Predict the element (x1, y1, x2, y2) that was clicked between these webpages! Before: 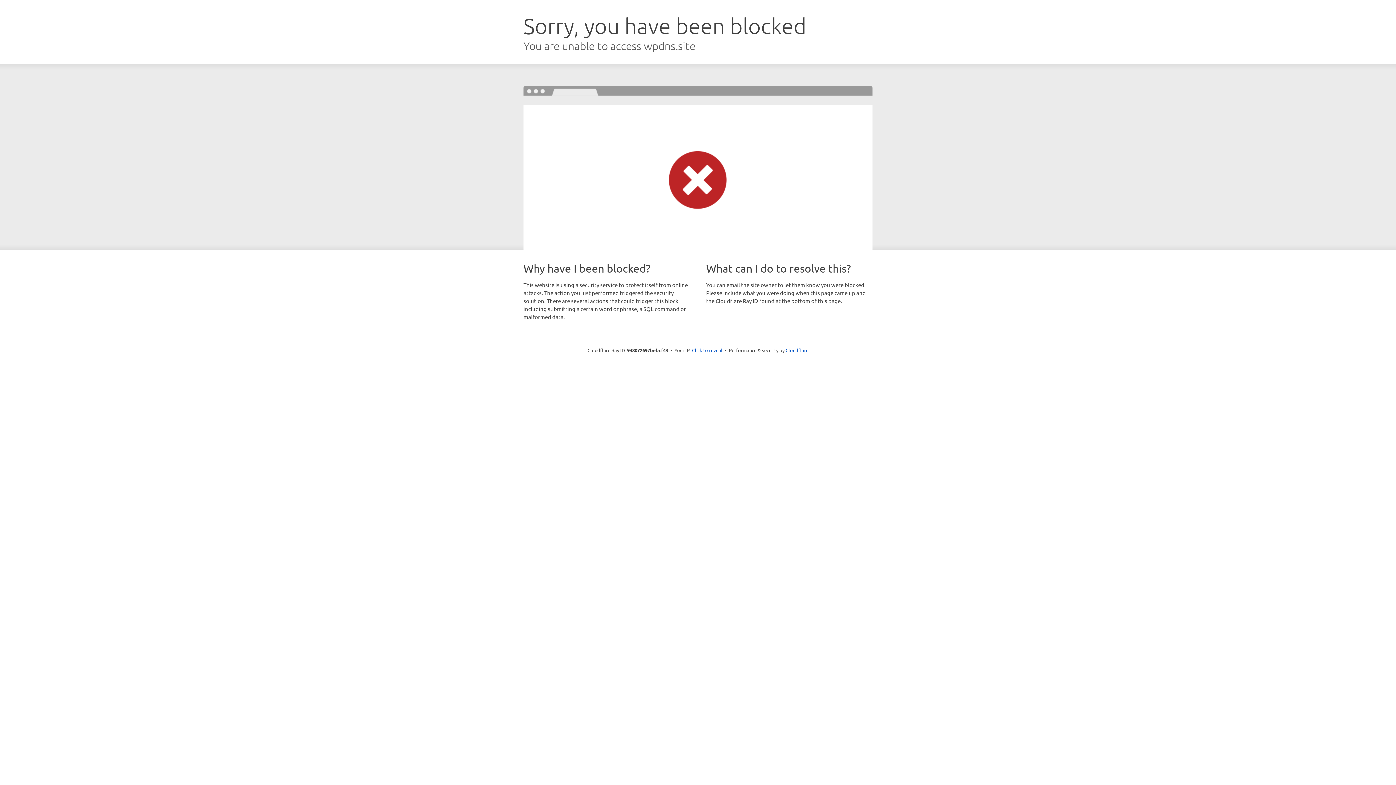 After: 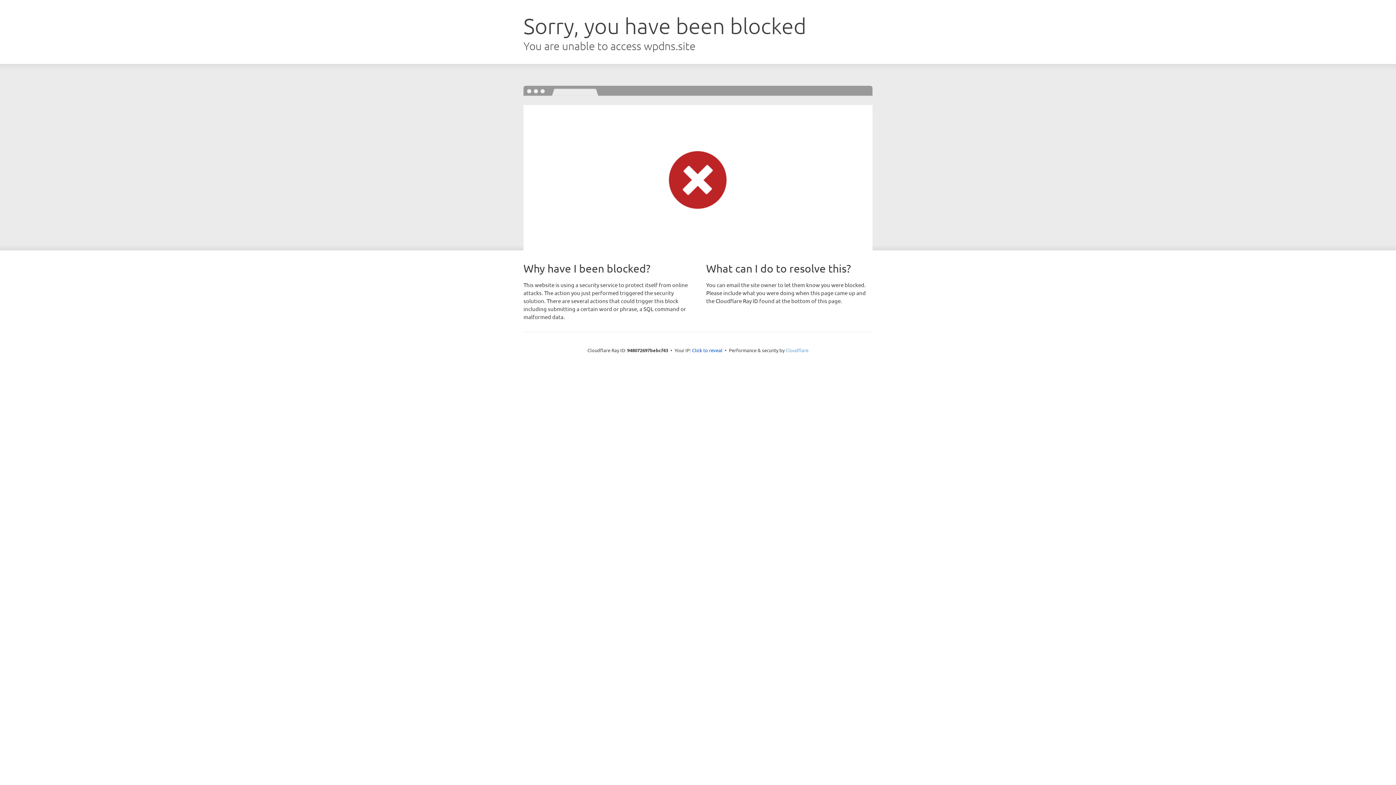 Action: label: Cloudflare bbox: (785, 347, 808, 353)